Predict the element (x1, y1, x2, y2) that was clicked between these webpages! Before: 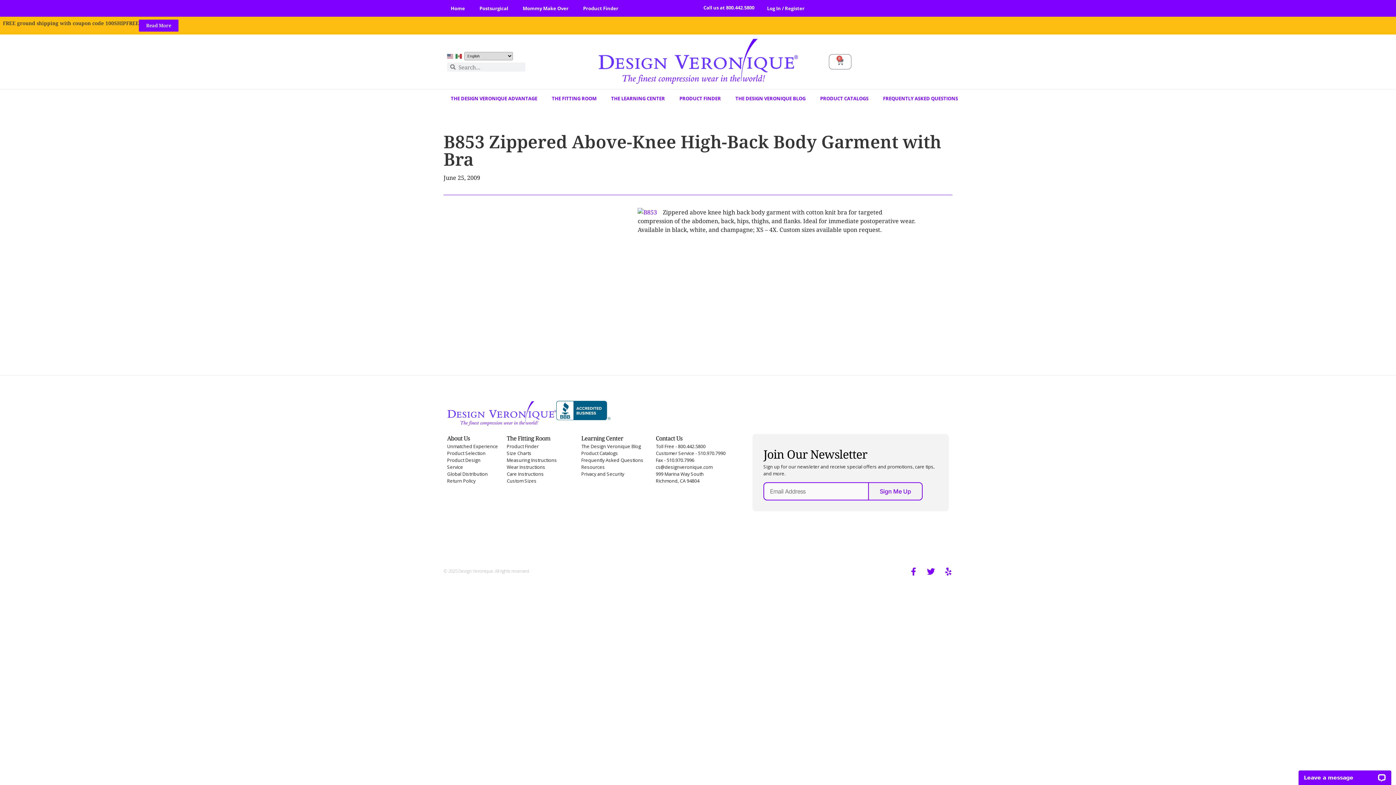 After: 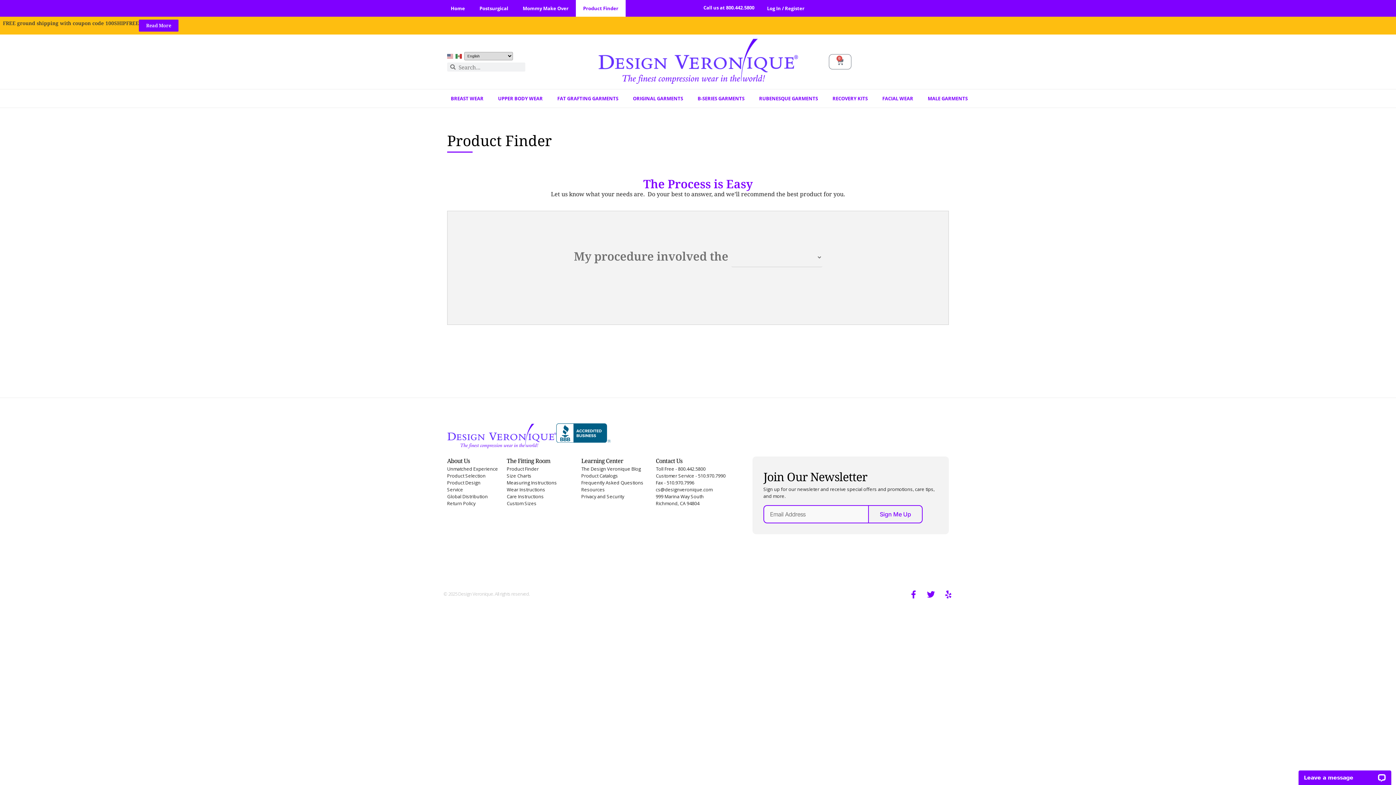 Action: label: Product Finder bbox: (576, 0, 625, 16)